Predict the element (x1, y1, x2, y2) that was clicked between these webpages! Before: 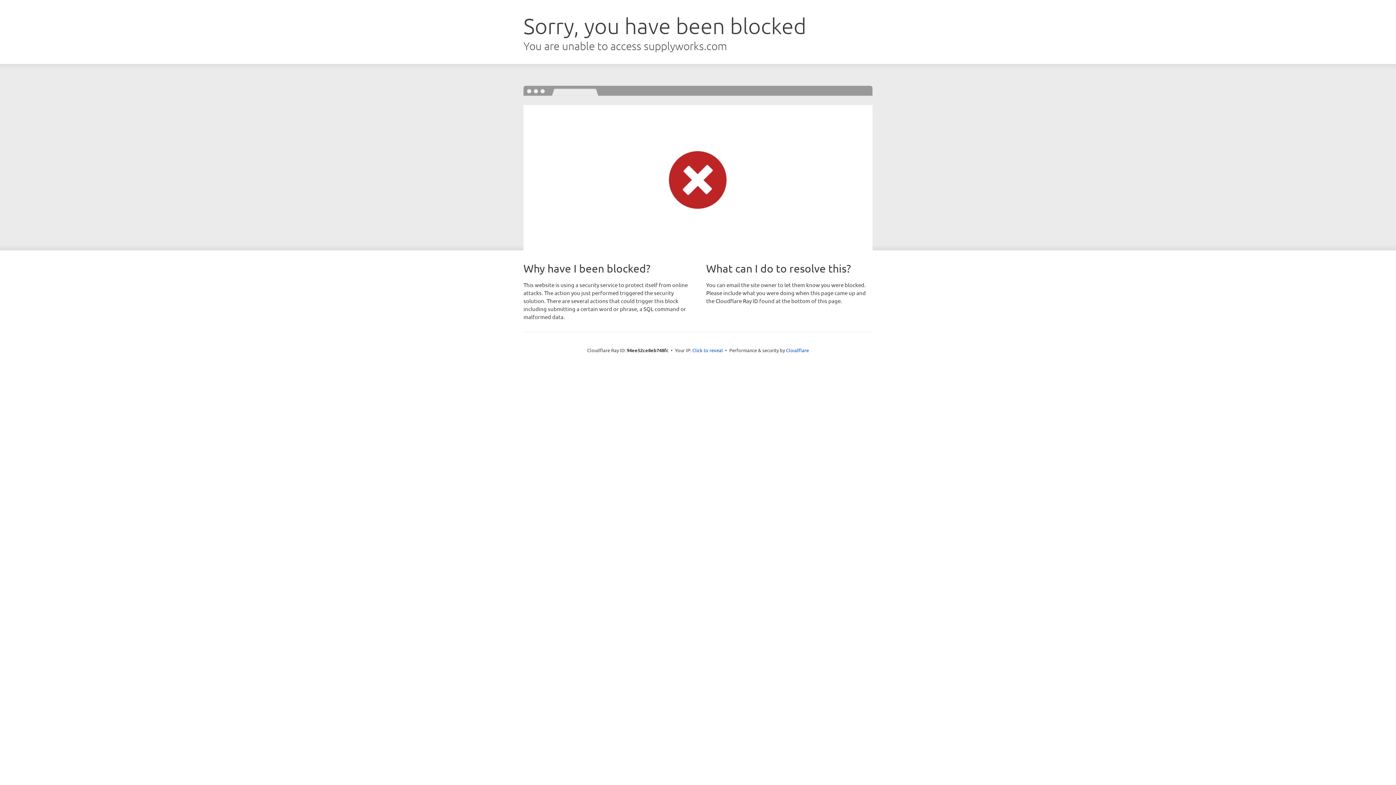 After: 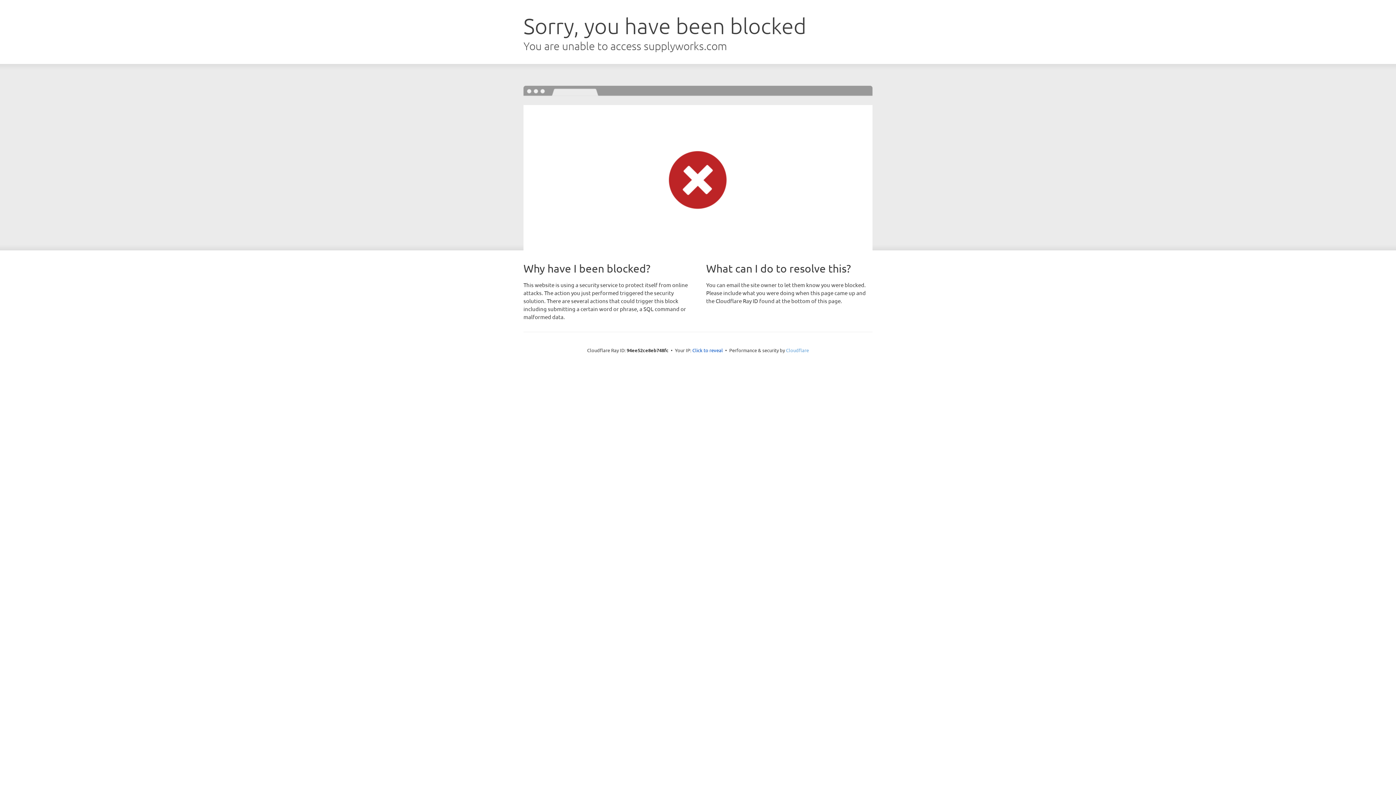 Action: bbox: (786, 347, 809, 353) label: Cloudflare